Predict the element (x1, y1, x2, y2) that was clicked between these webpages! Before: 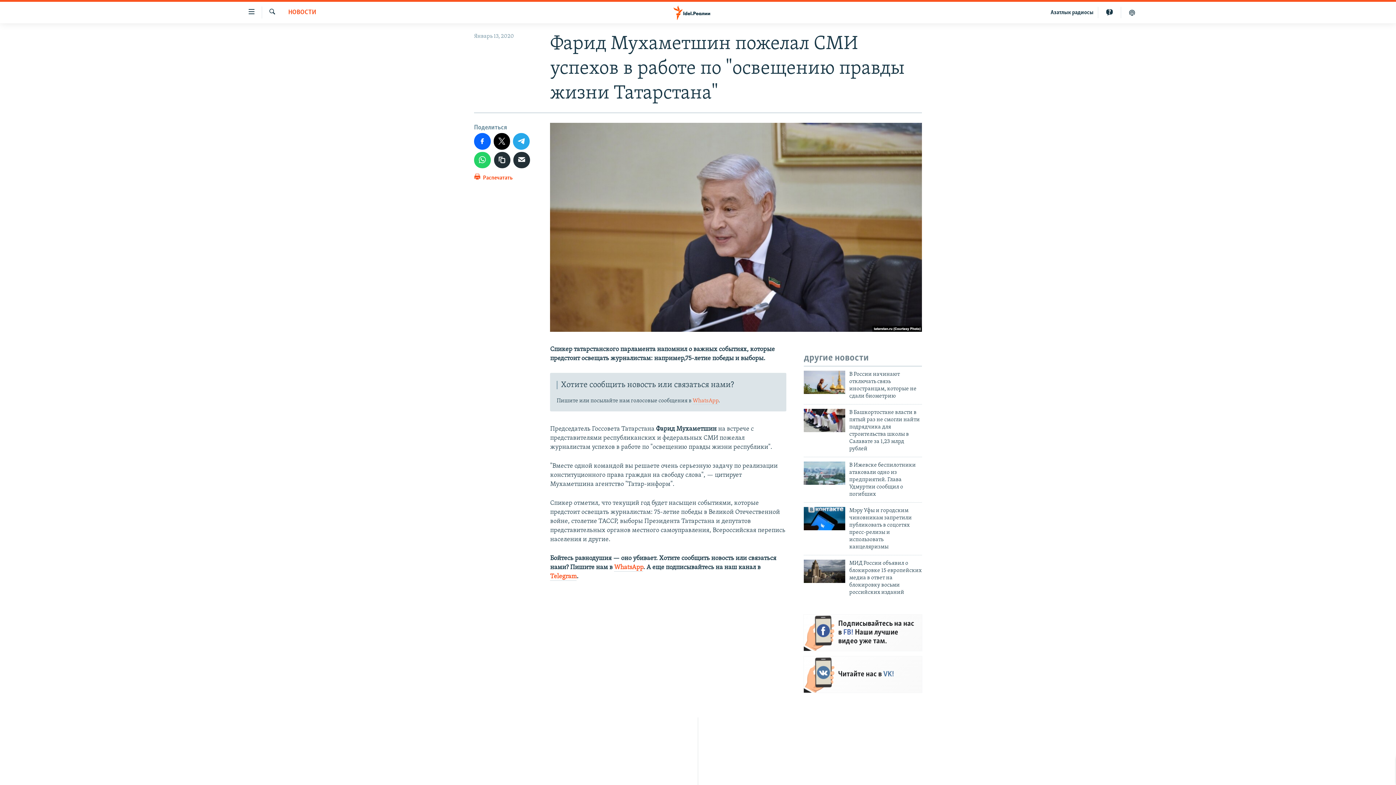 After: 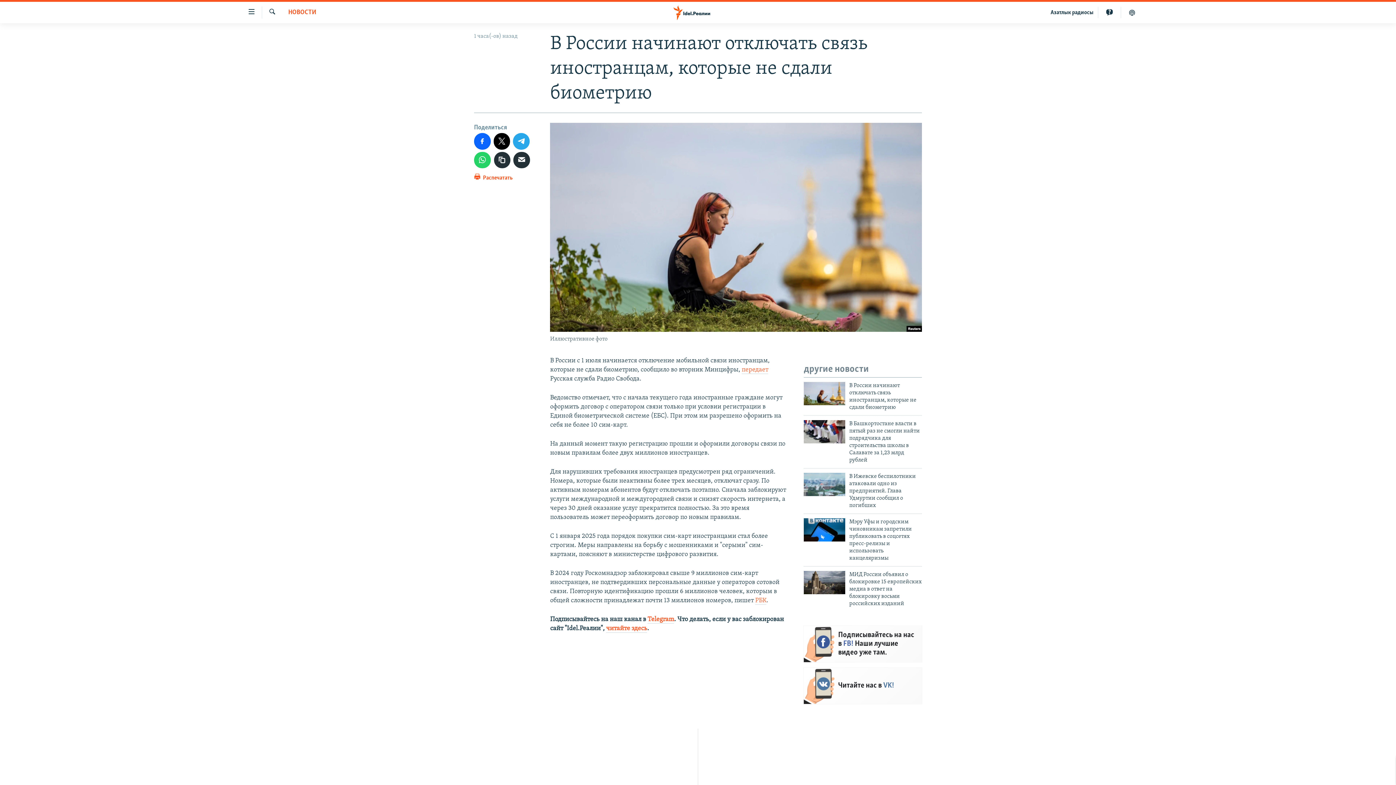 Action: bbox: (804, 370, 845, 394)